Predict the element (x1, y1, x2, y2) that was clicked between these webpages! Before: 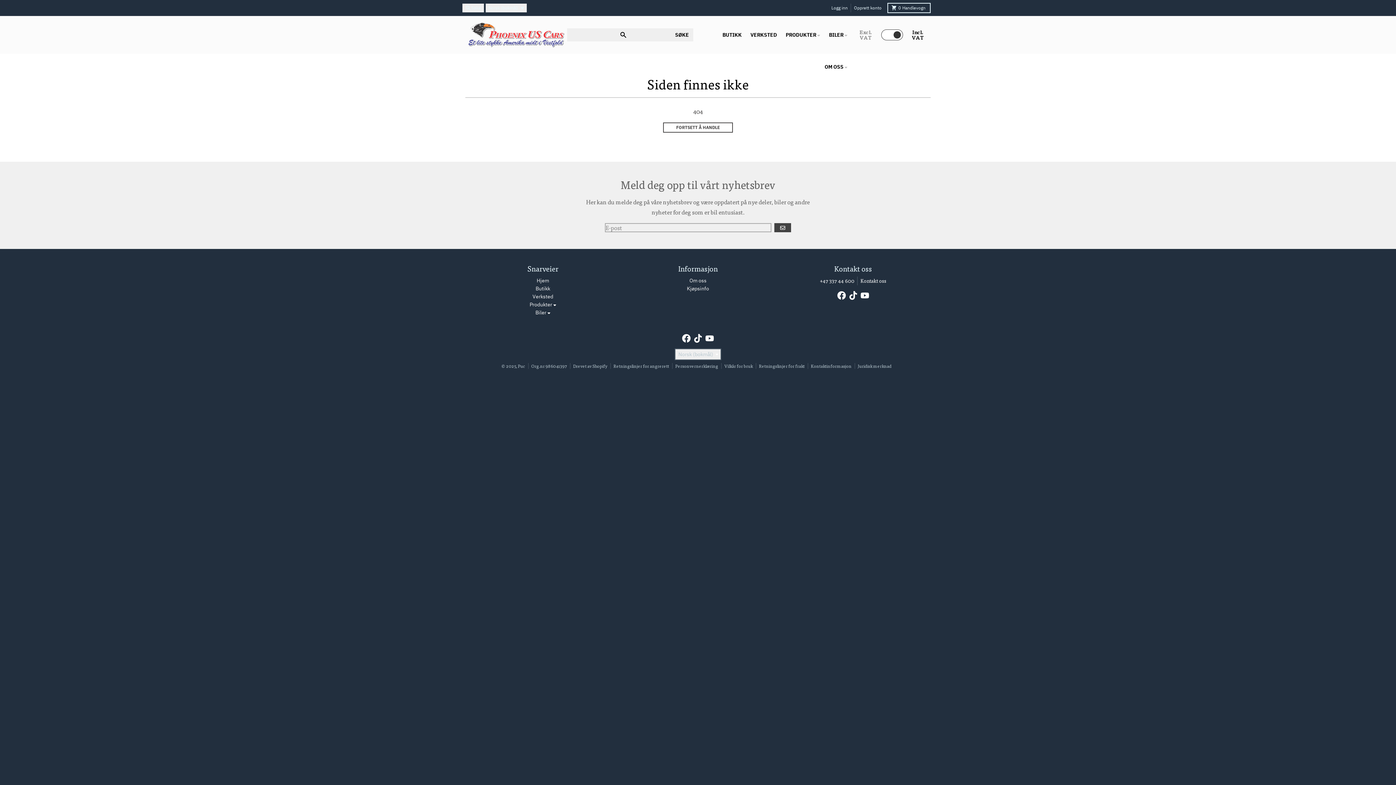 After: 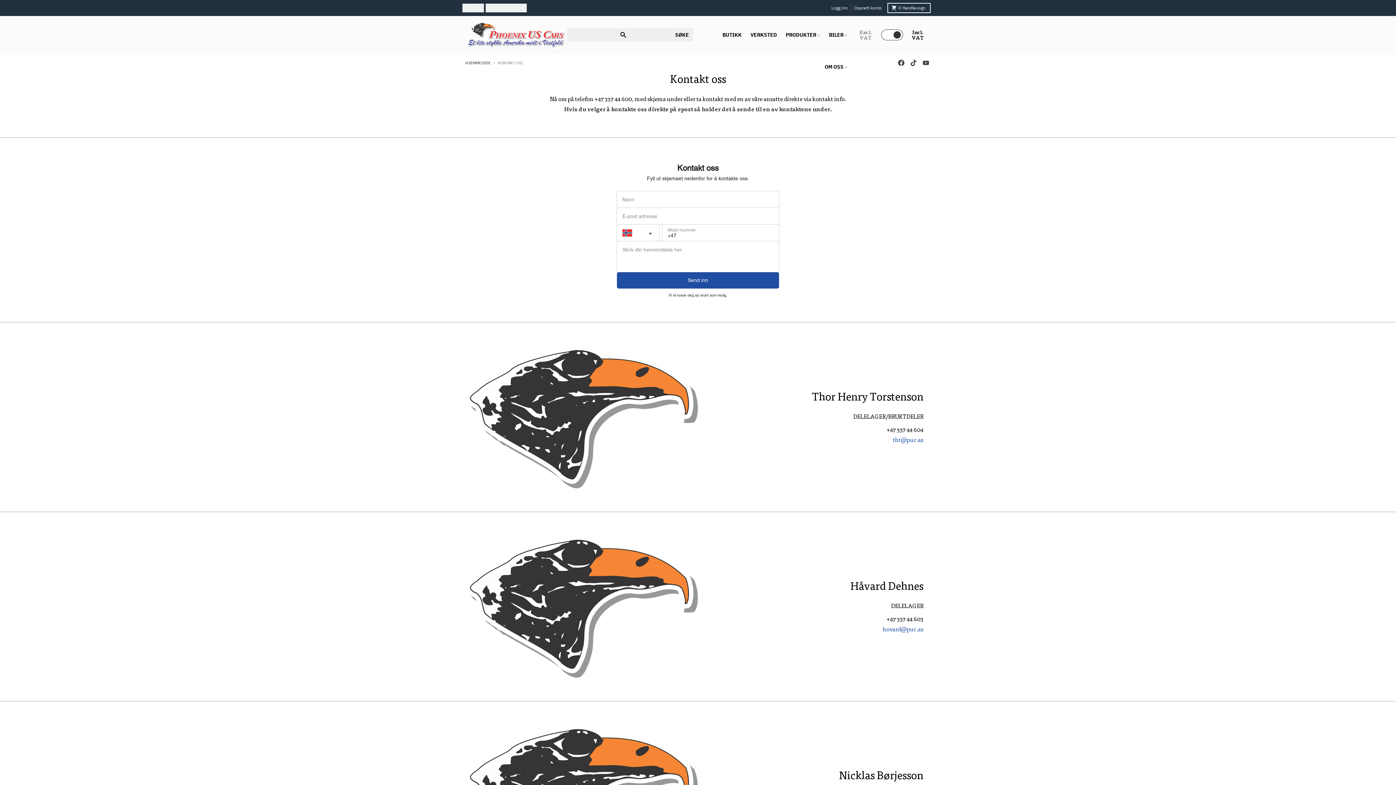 Action: bbox: (860, 277, 886, 284) label: Kontakt oss